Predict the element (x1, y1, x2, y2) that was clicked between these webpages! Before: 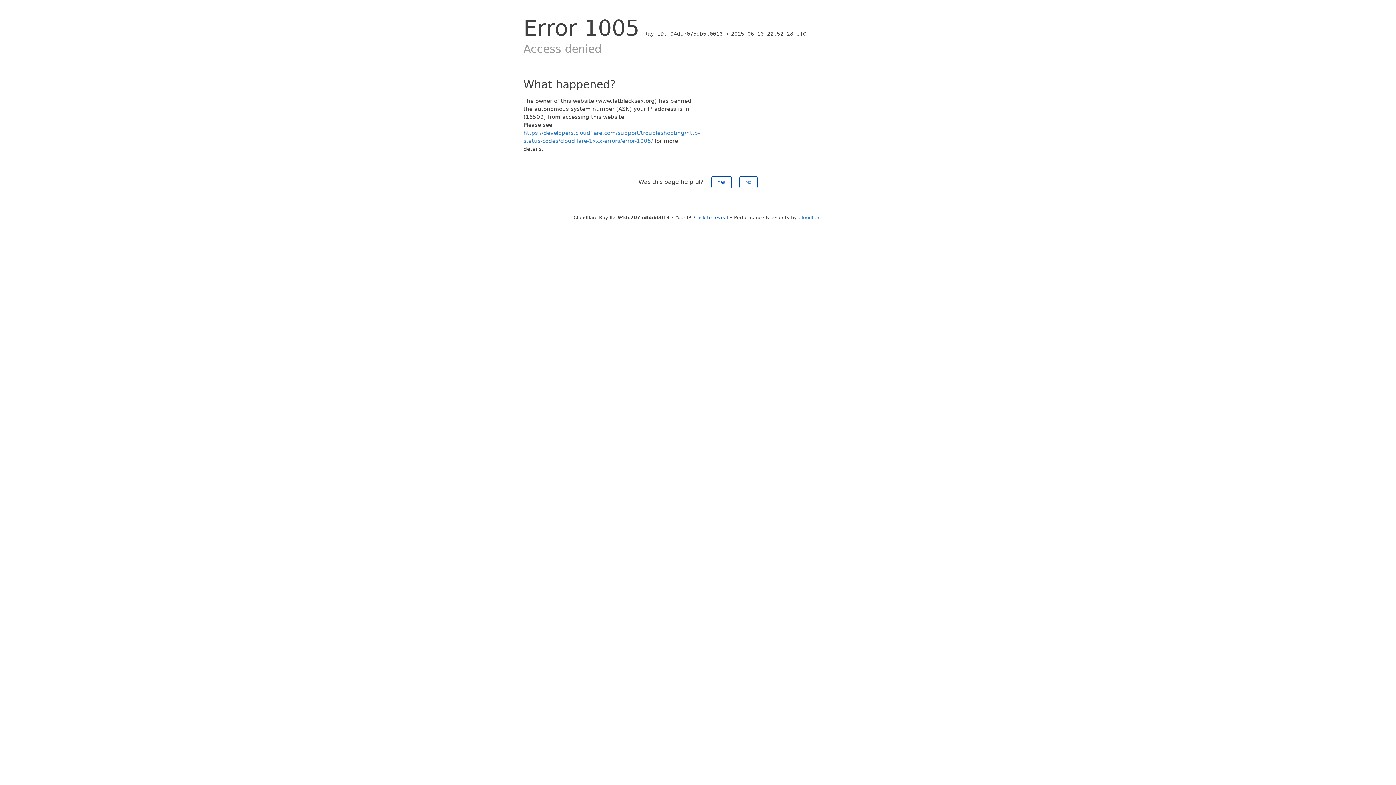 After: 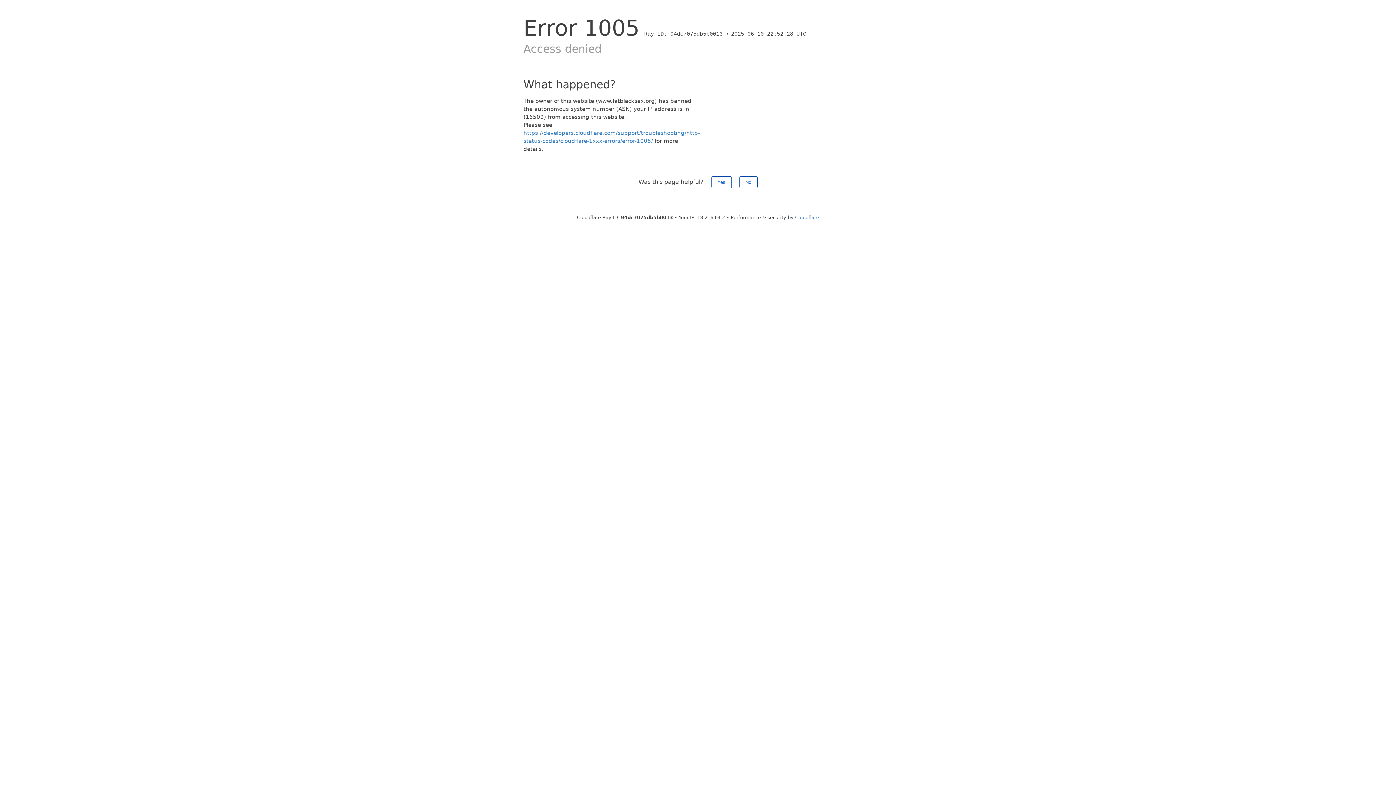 Action: bbox: (694, 214, 728, 220) label: Click to reveal